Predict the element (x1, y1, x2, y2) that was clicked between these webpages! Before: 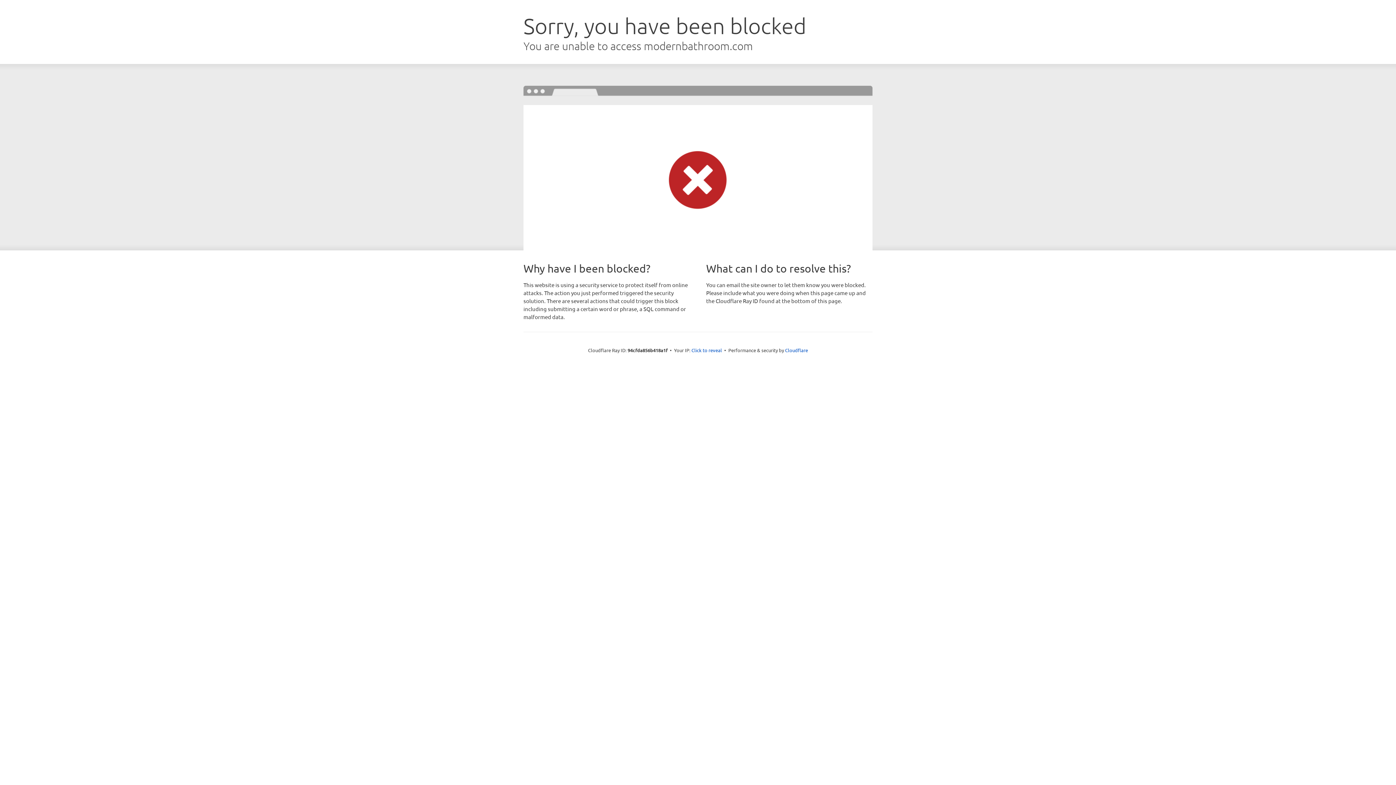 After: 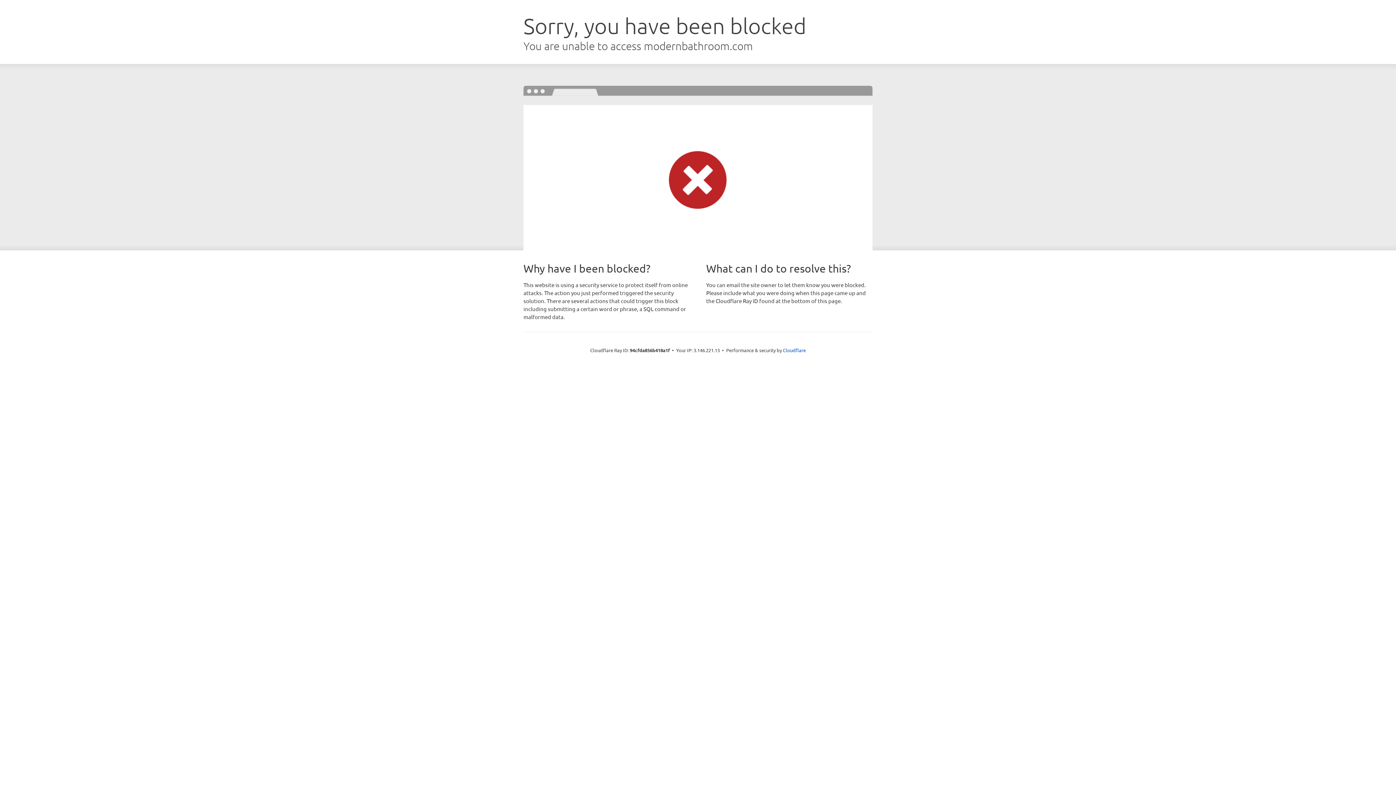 Action: label: Click to reveal bbox: (691, 346, 722, 353)